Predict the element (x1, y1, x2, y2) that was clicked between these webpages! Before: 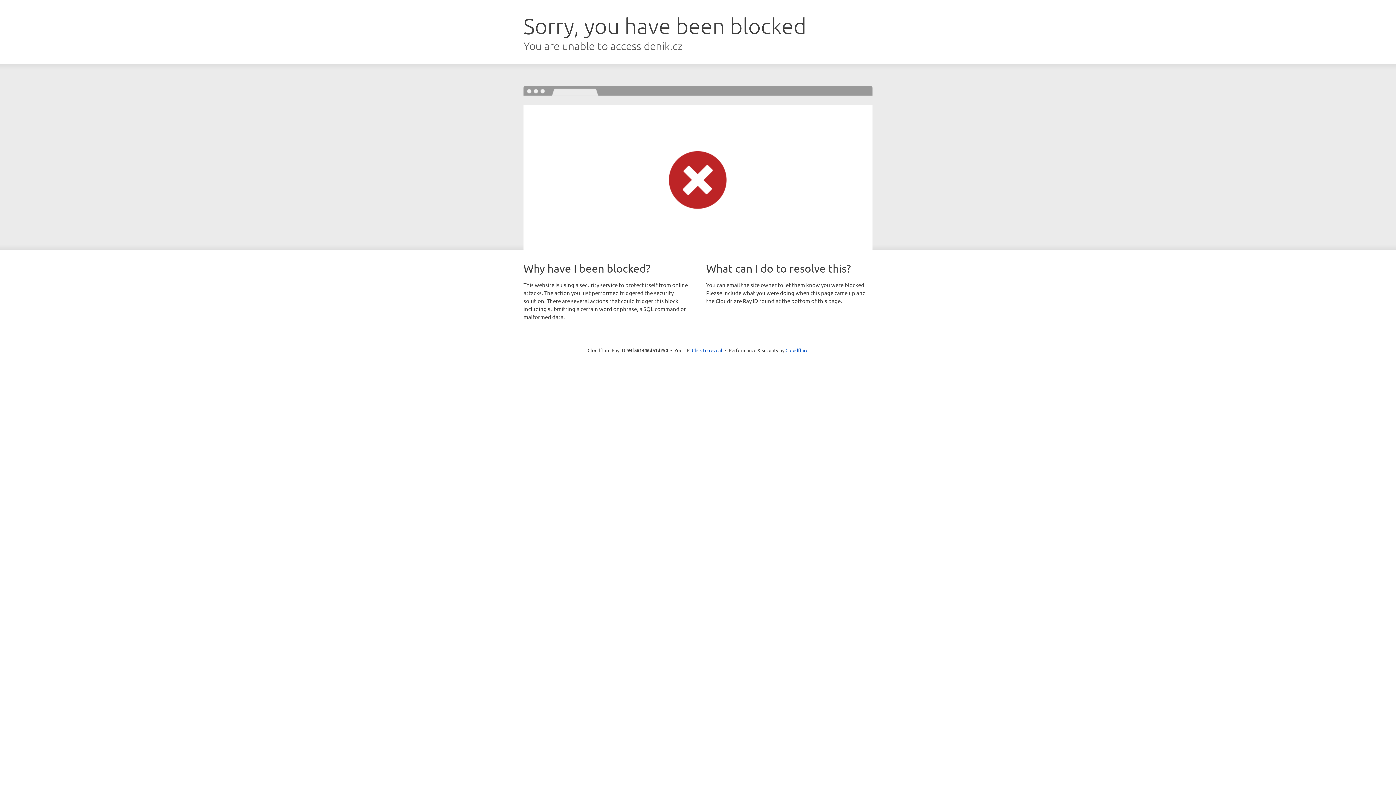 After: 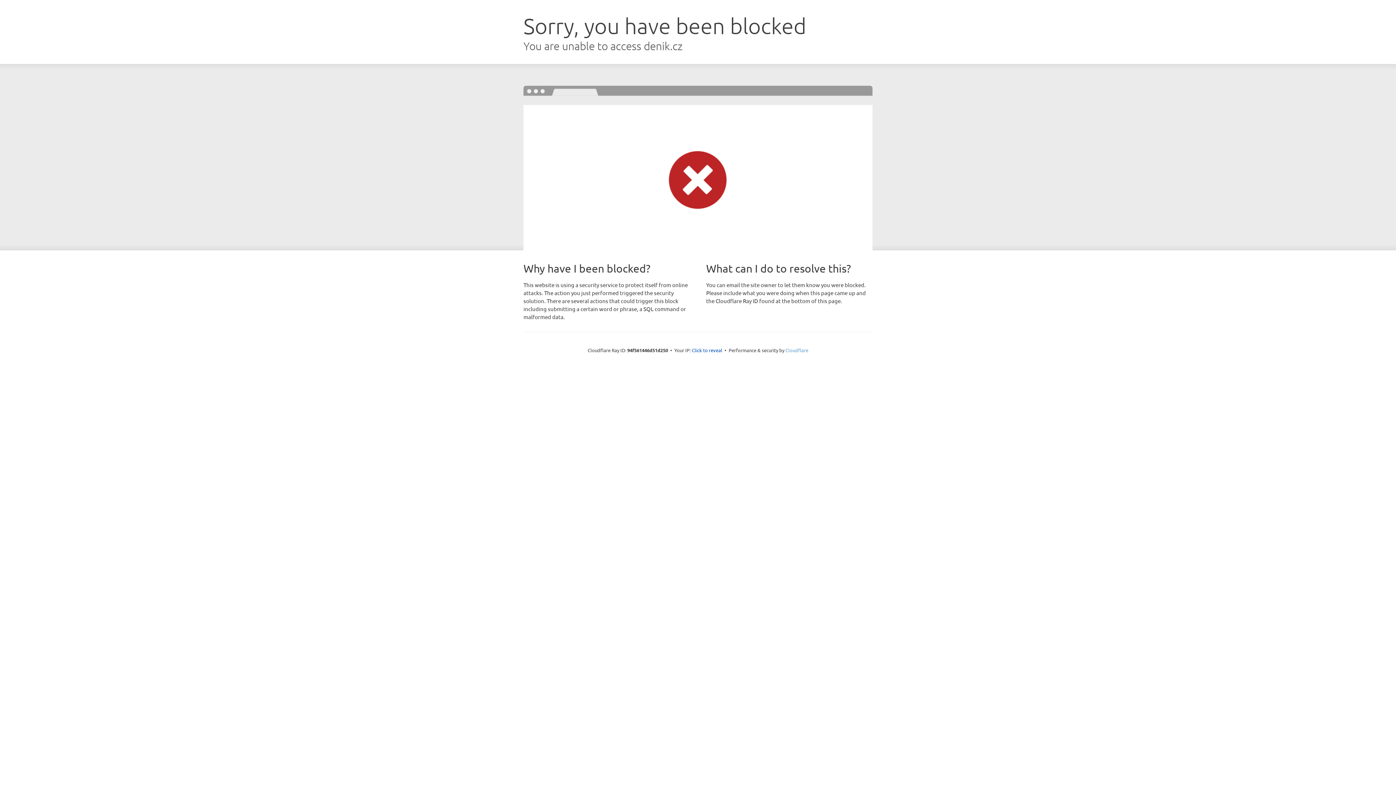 Action: label: Cloudflare bbox: (785, 347, 808, 353)